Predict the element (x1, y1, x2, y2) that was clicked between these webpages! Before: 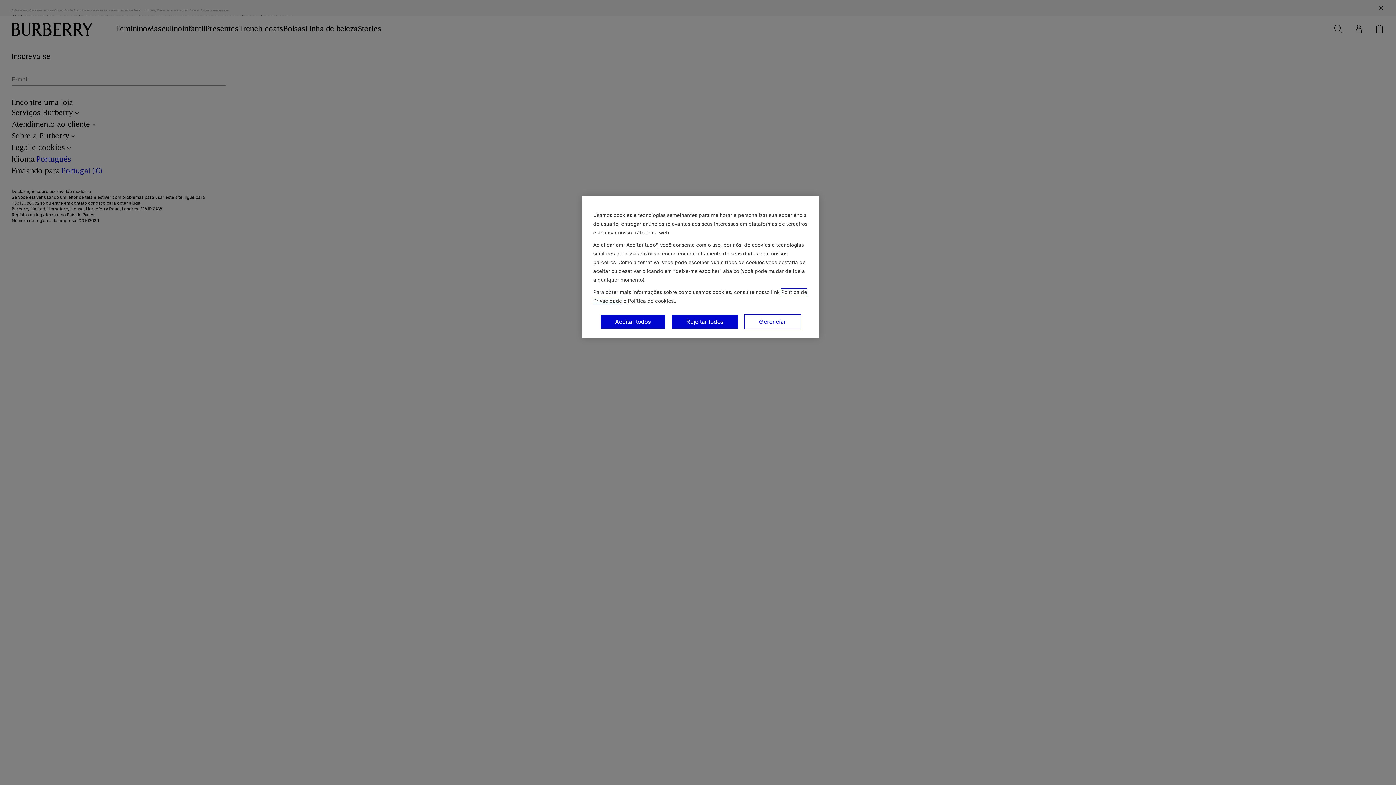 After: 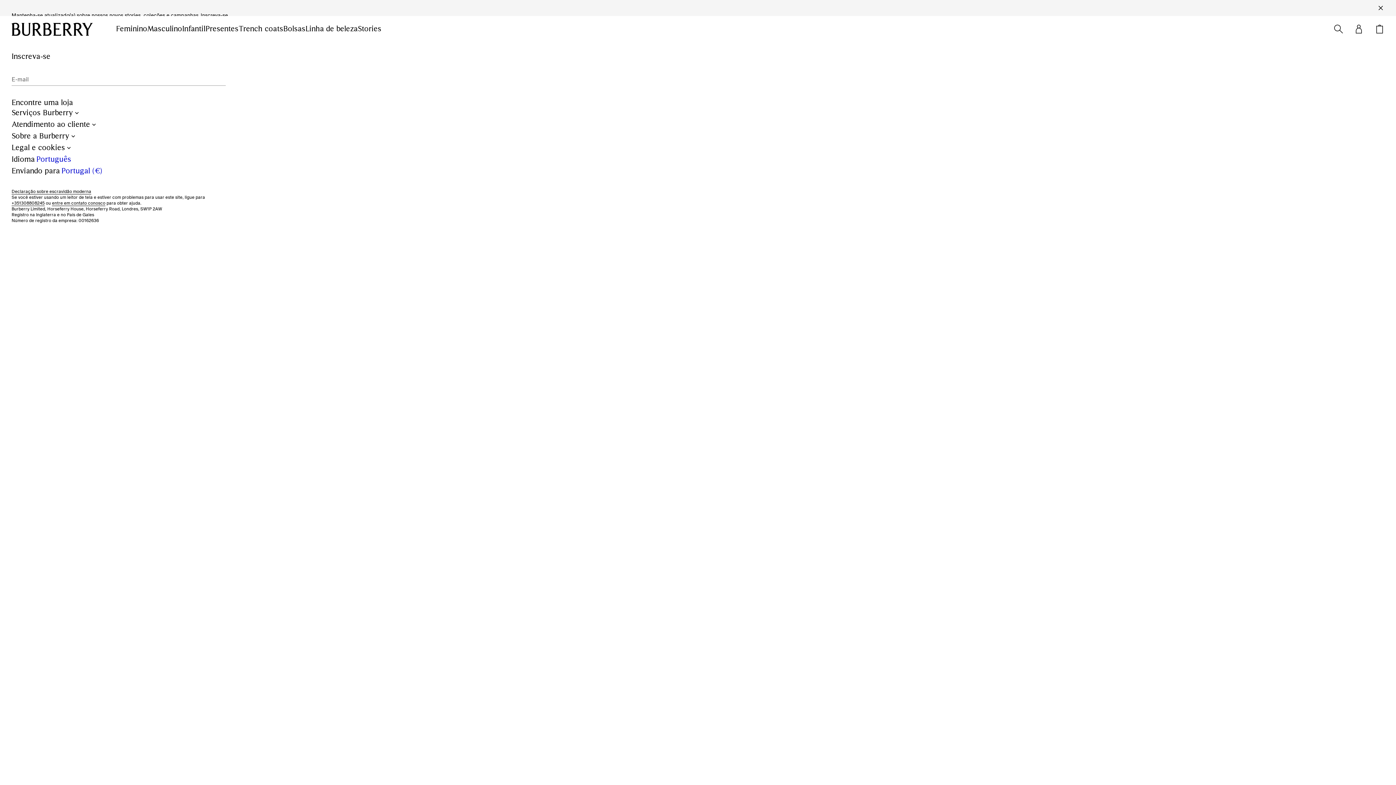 Action: bbox: (600, 314, 665, 329) label: Aceitar todos